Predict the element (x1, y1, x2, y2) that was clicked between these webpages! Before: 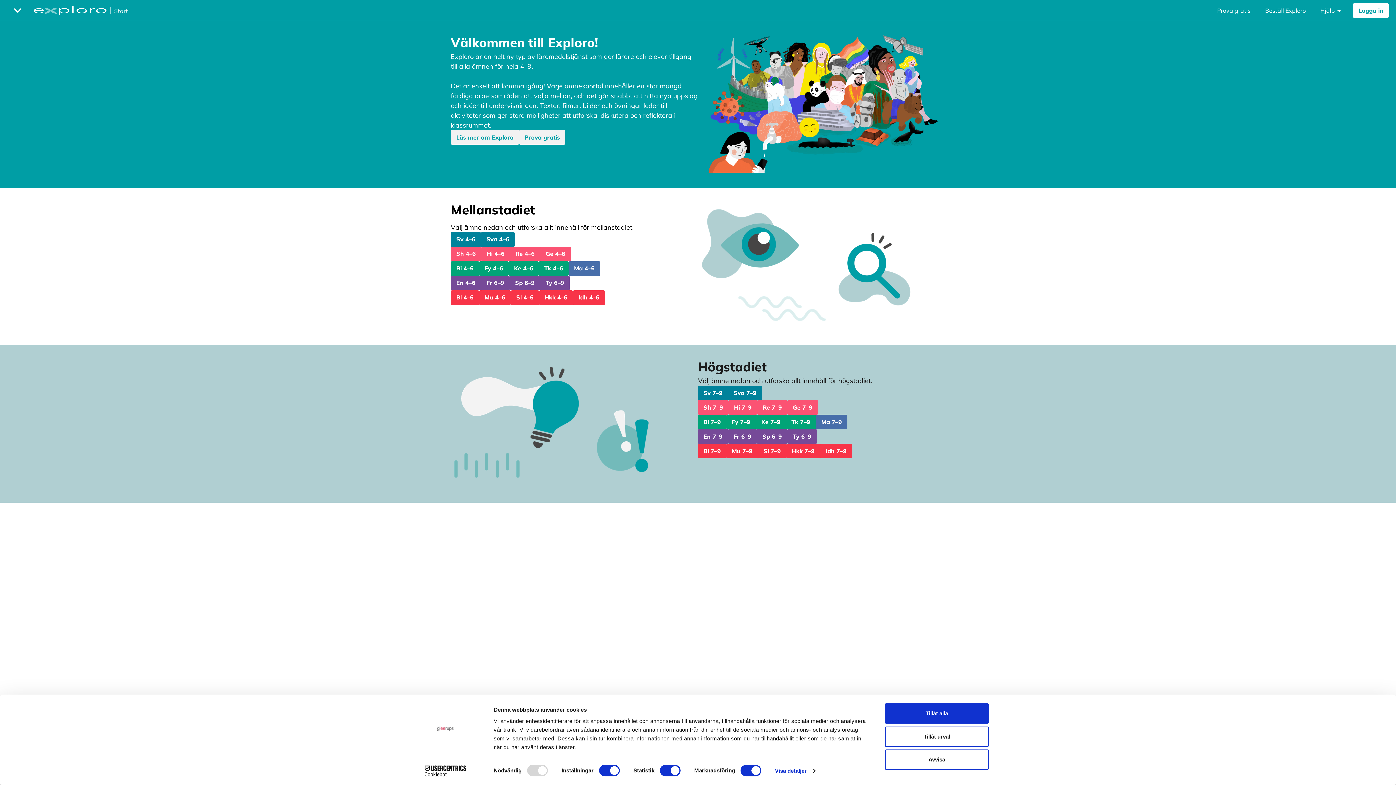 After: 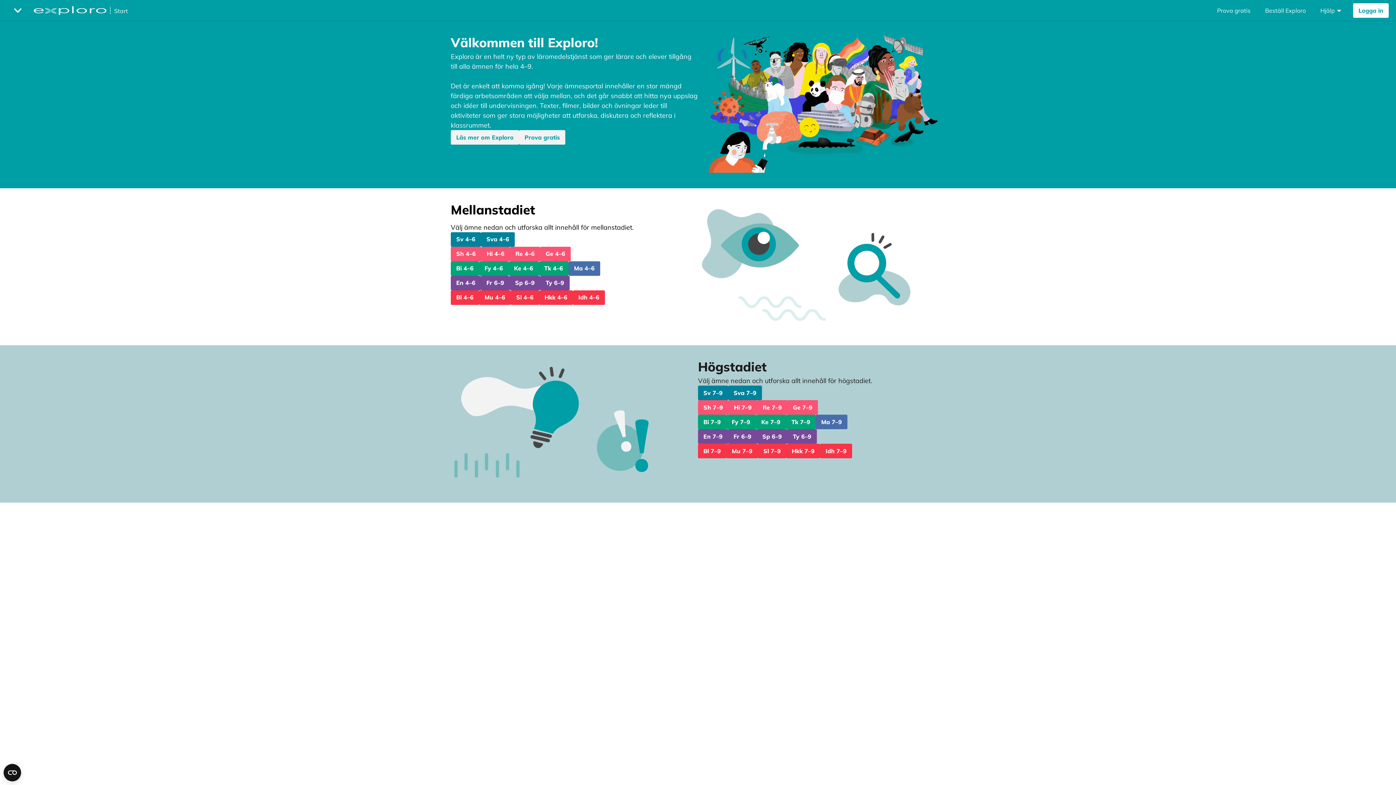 Action: label: Tillåt alla bbox: (885, 769, 989, 790)